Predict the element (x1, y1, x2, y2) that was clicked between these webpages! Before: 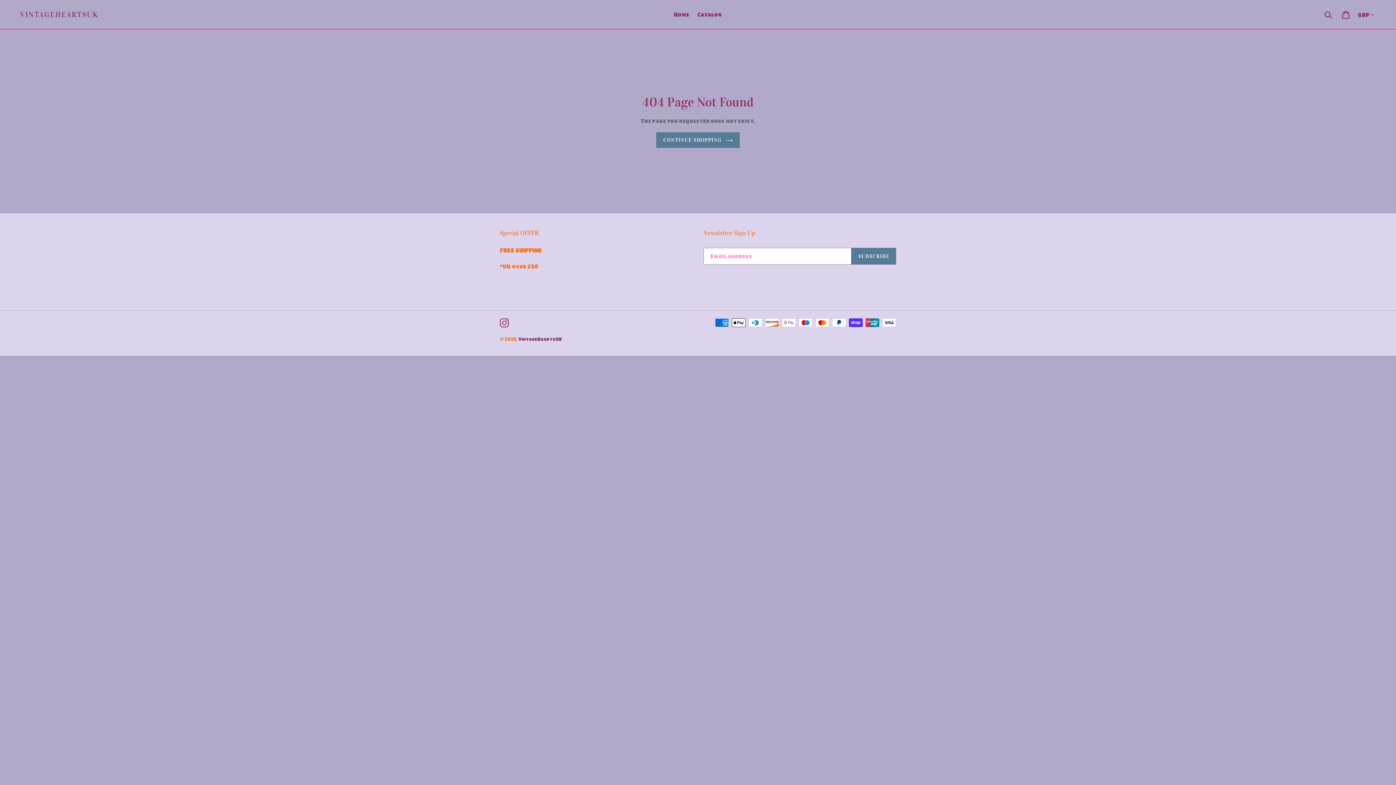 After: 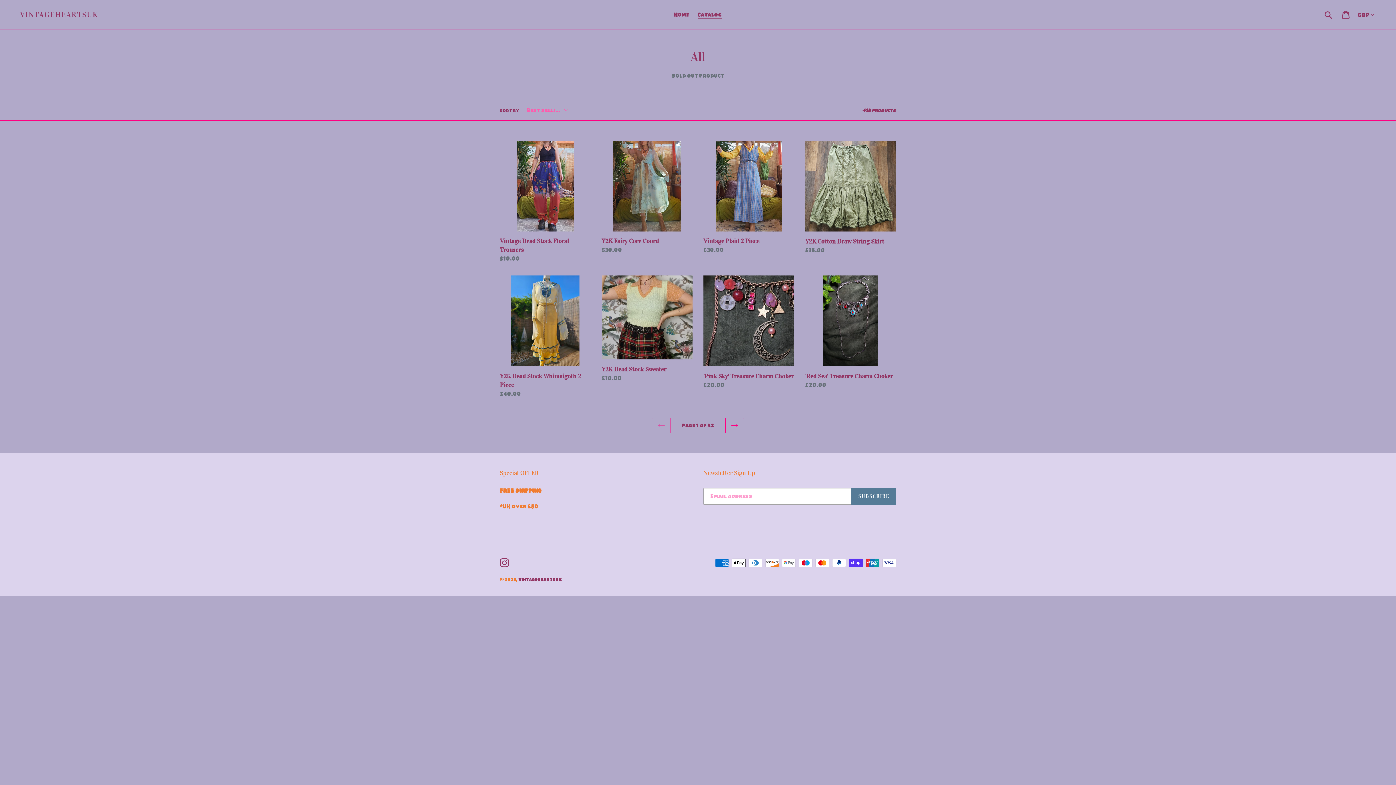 Action: bbox: (694, 9, 725, 20) label: Catalog